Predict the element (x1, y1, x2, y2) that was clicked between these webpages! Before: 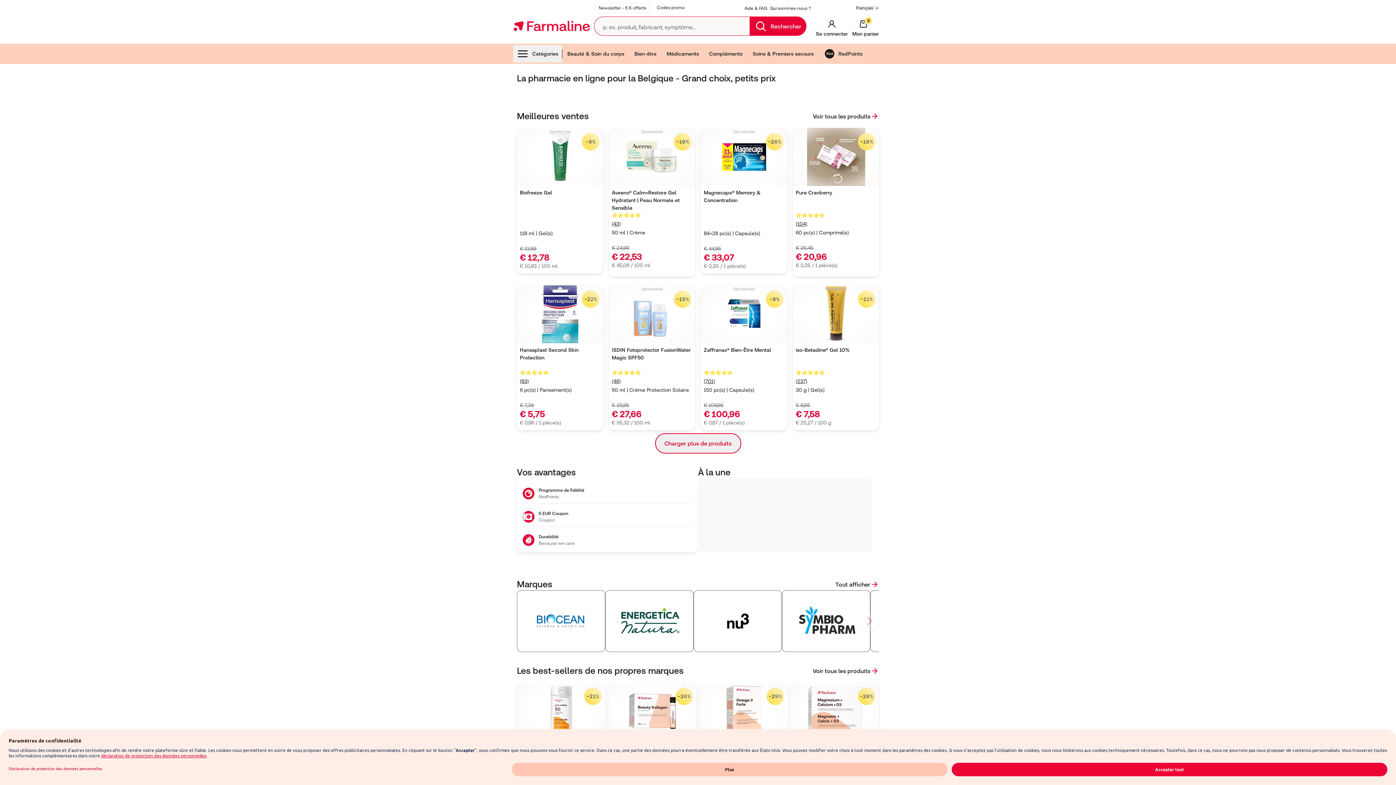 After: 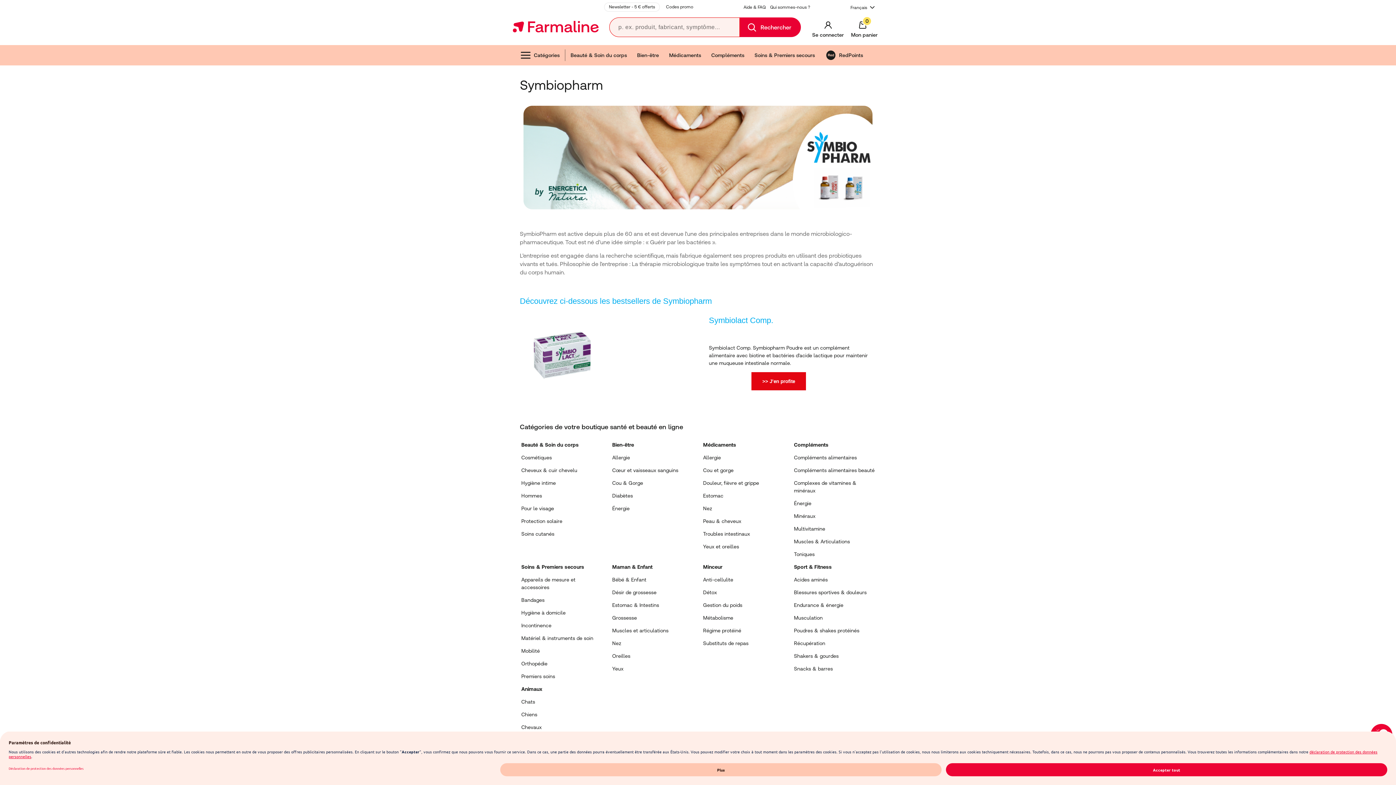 Action: bbox: (782, 474, 870, 536)